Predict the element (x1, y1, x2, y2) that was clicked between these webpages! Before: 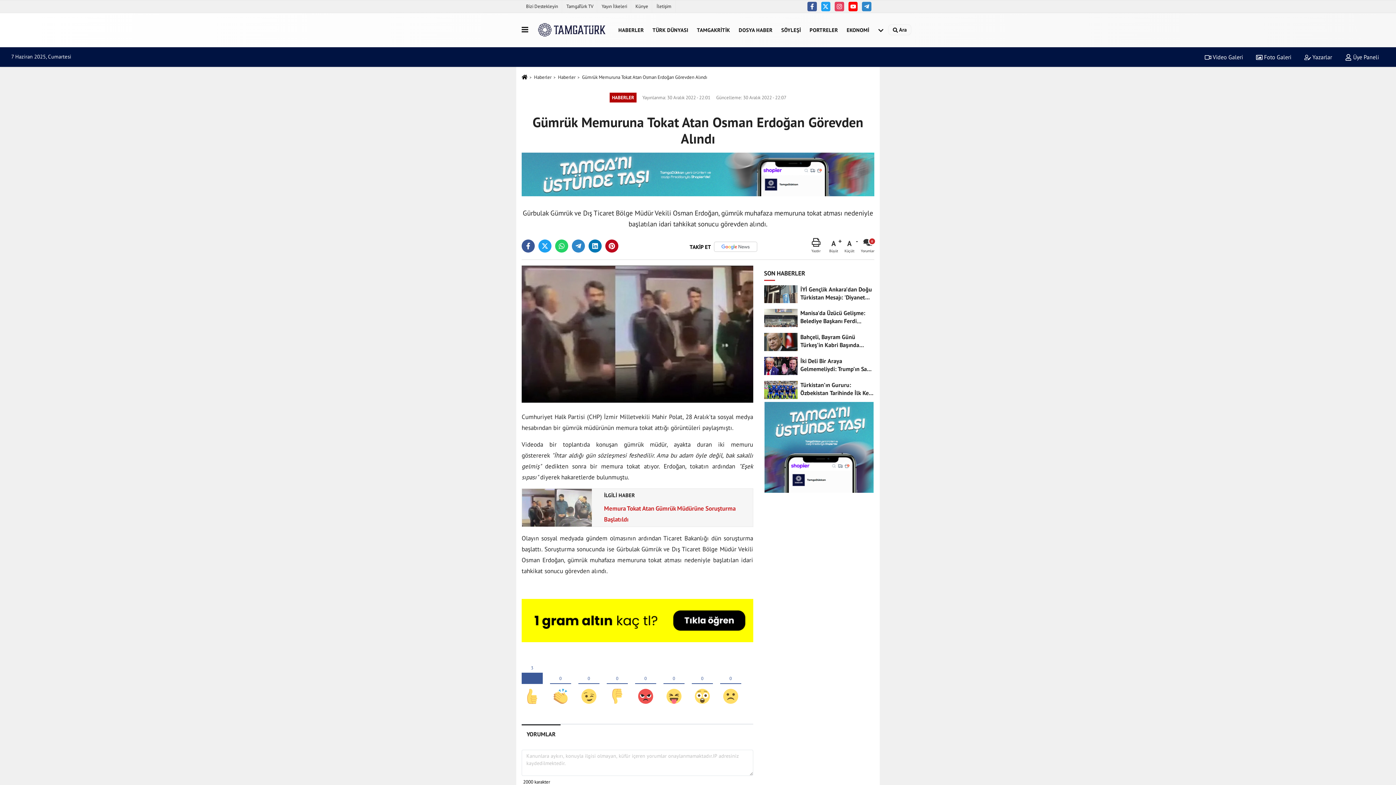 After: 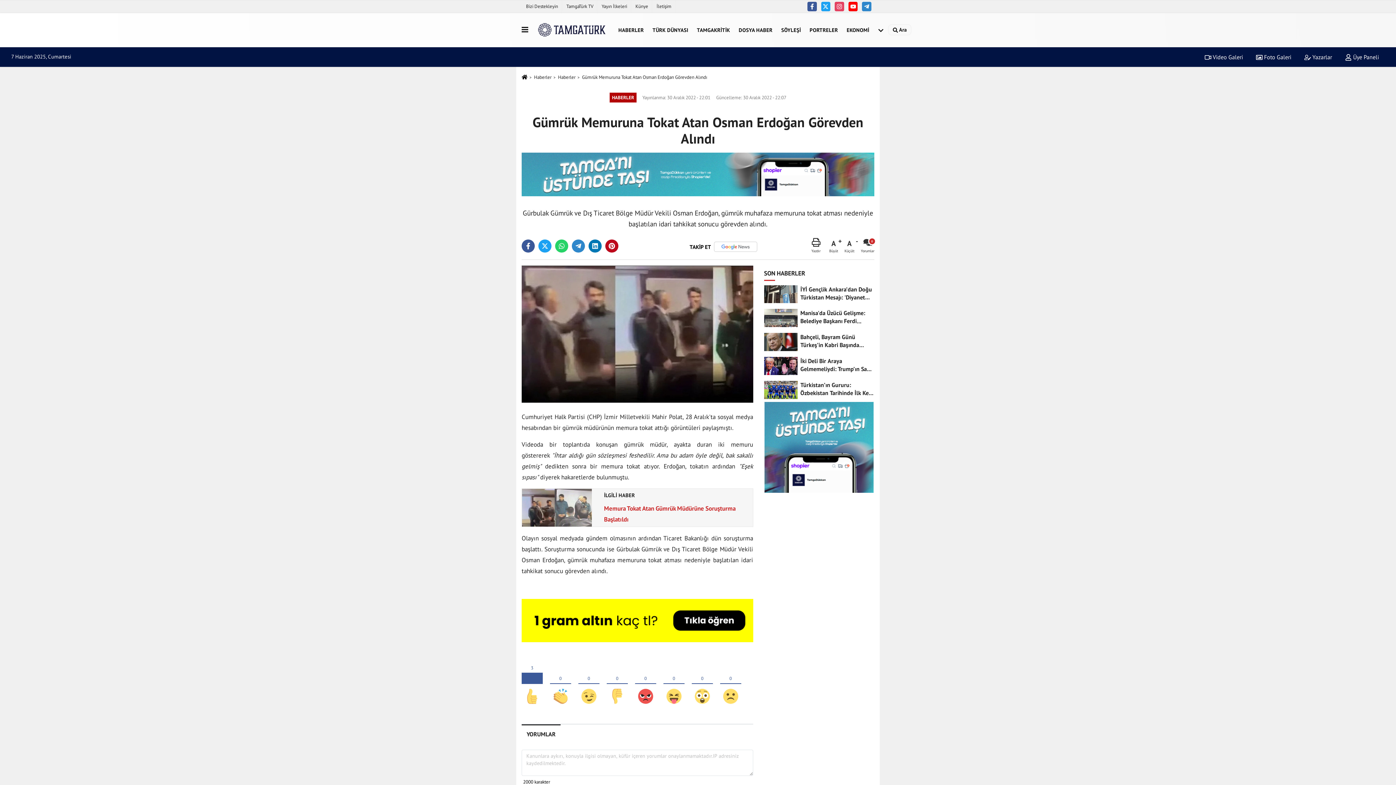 Action: label: TAKİP ET bbox: (686, 241, 757, 252)